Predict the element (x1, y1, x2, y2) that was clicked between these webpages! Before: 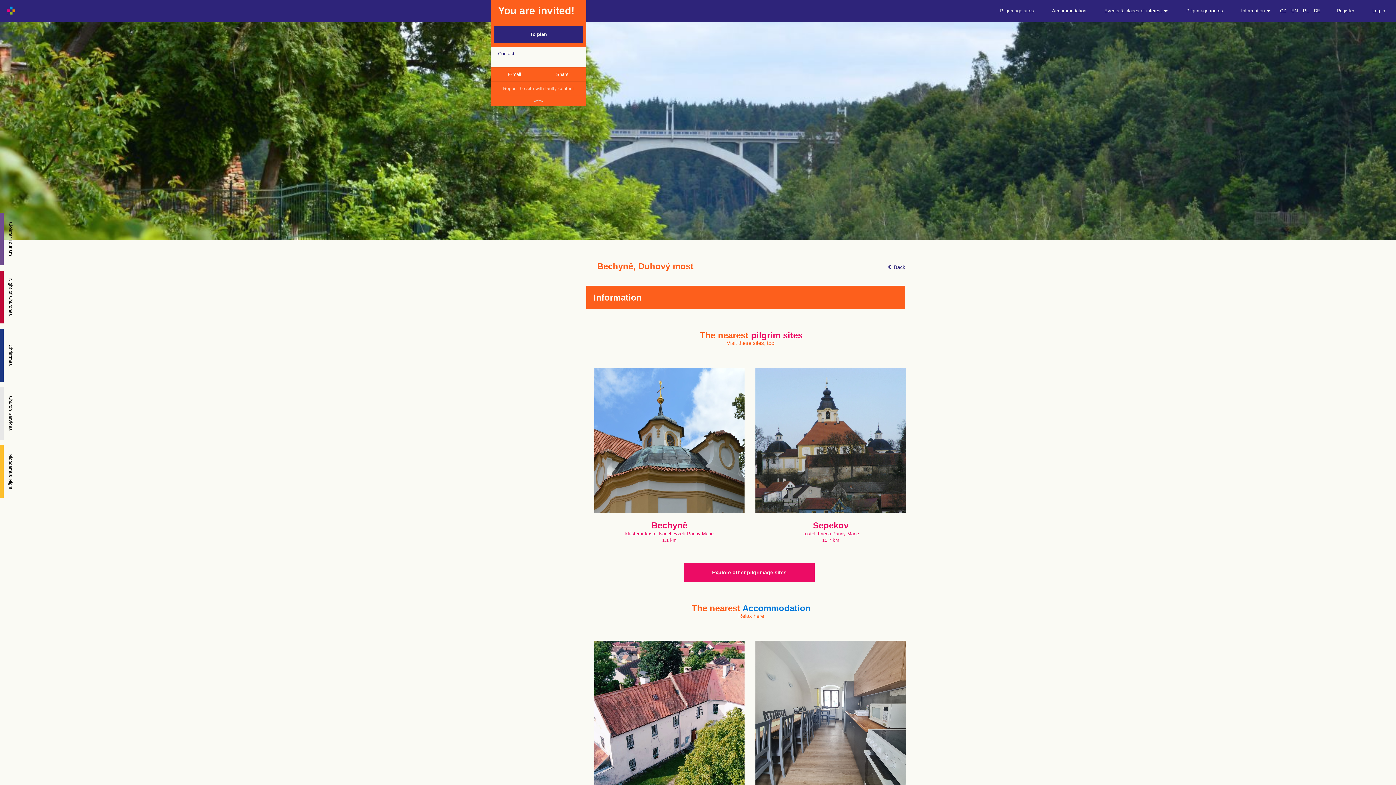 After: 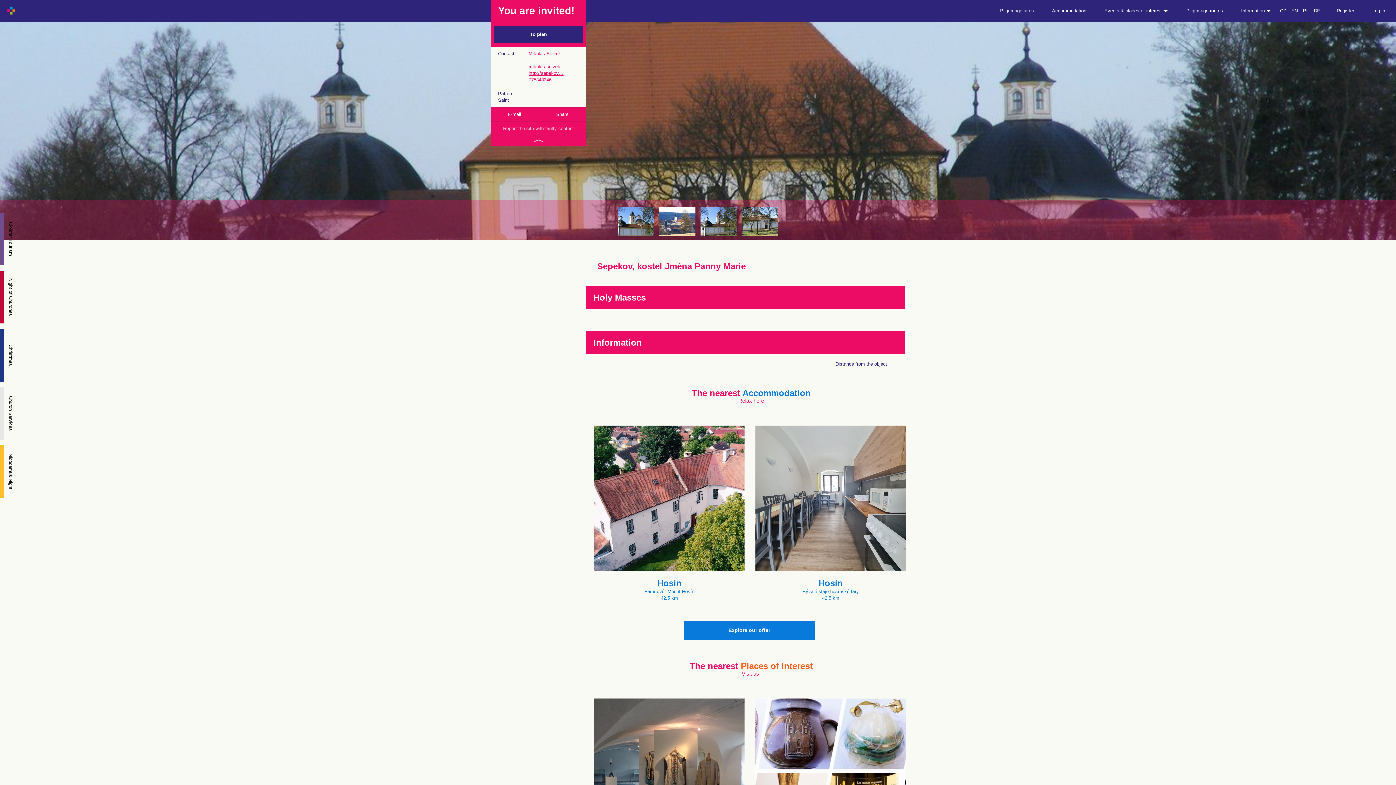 Action: bbox: (755, 368, 906, 557) label: Sepekov
kostel Jména Panny Marie
15.7 km